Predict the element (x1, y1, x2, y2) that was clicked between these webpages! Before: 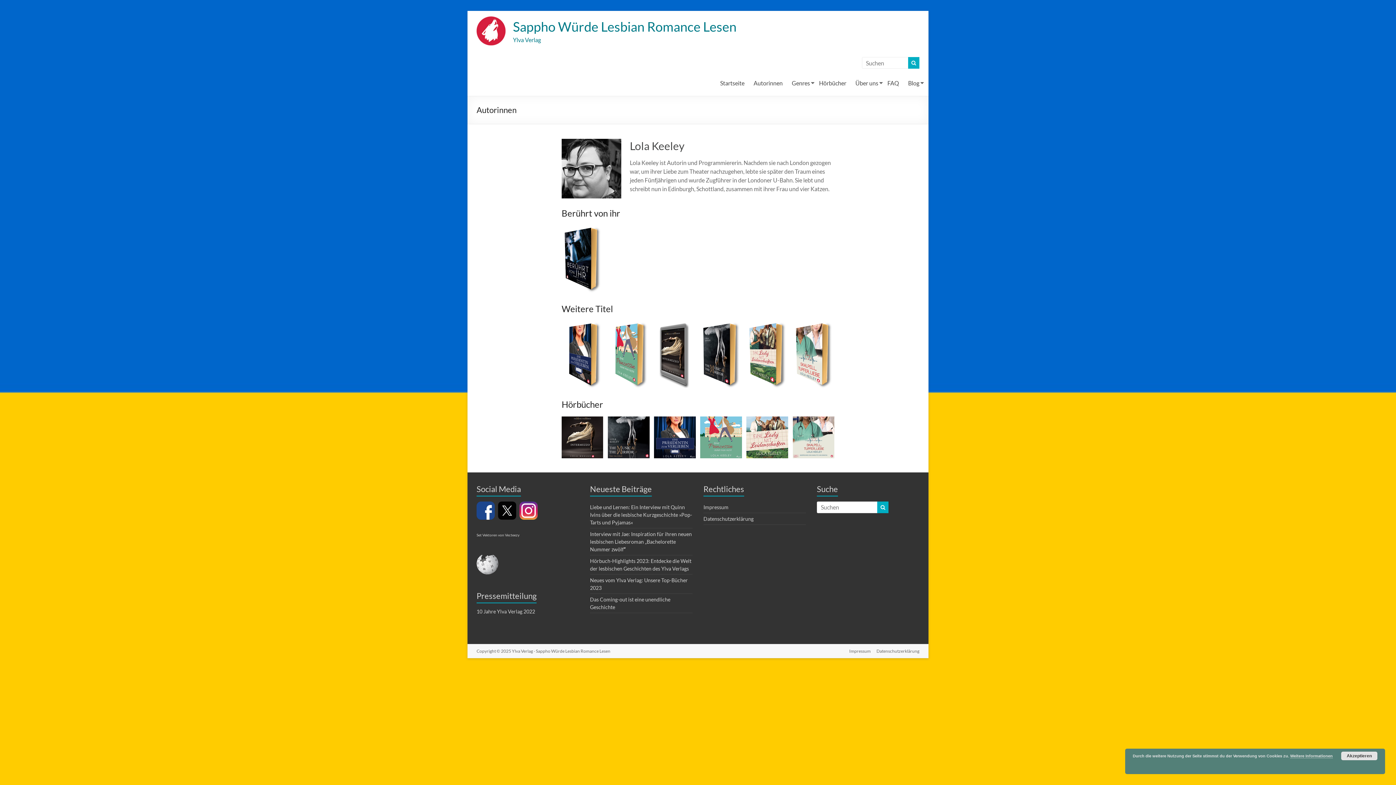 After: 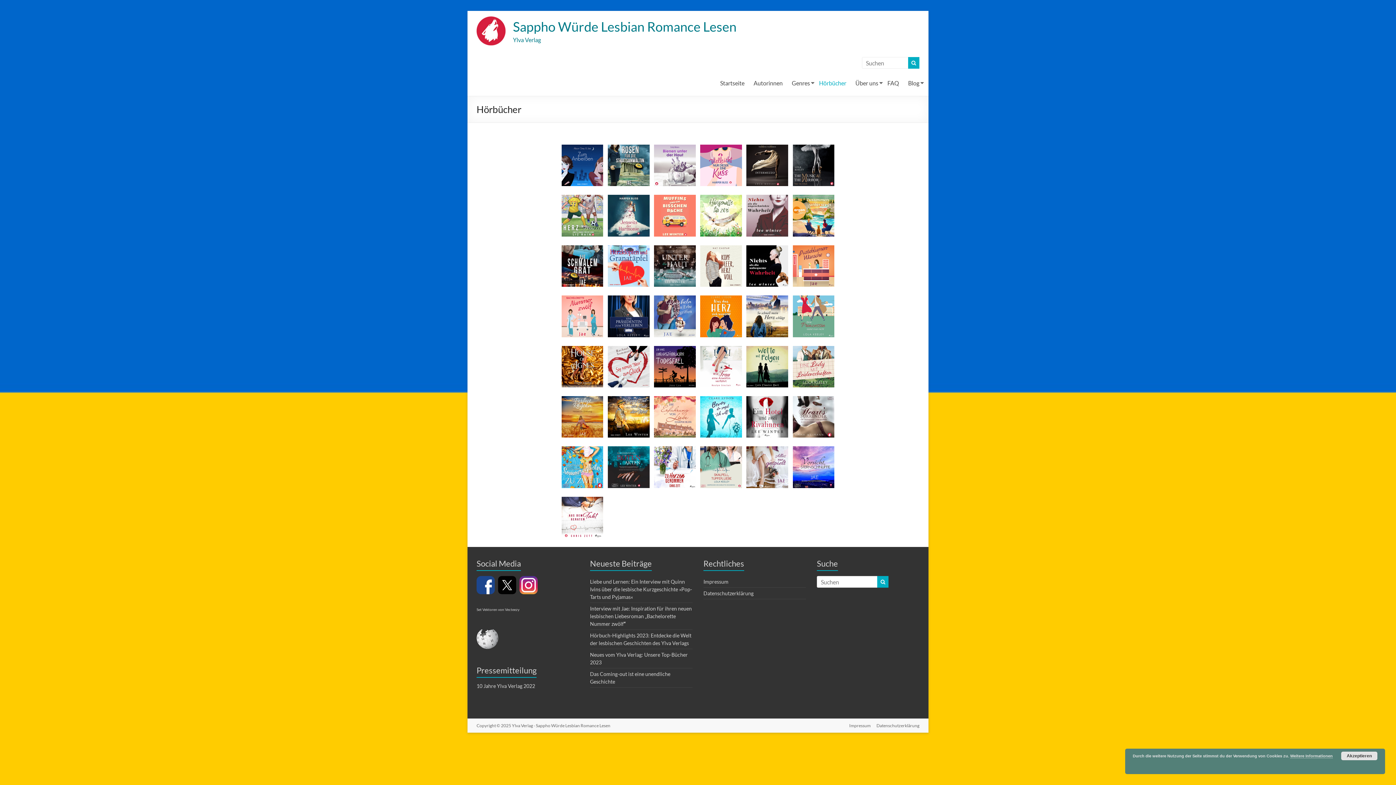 Action: bbox: (819, 77, 846, 88) label: Hörbücher